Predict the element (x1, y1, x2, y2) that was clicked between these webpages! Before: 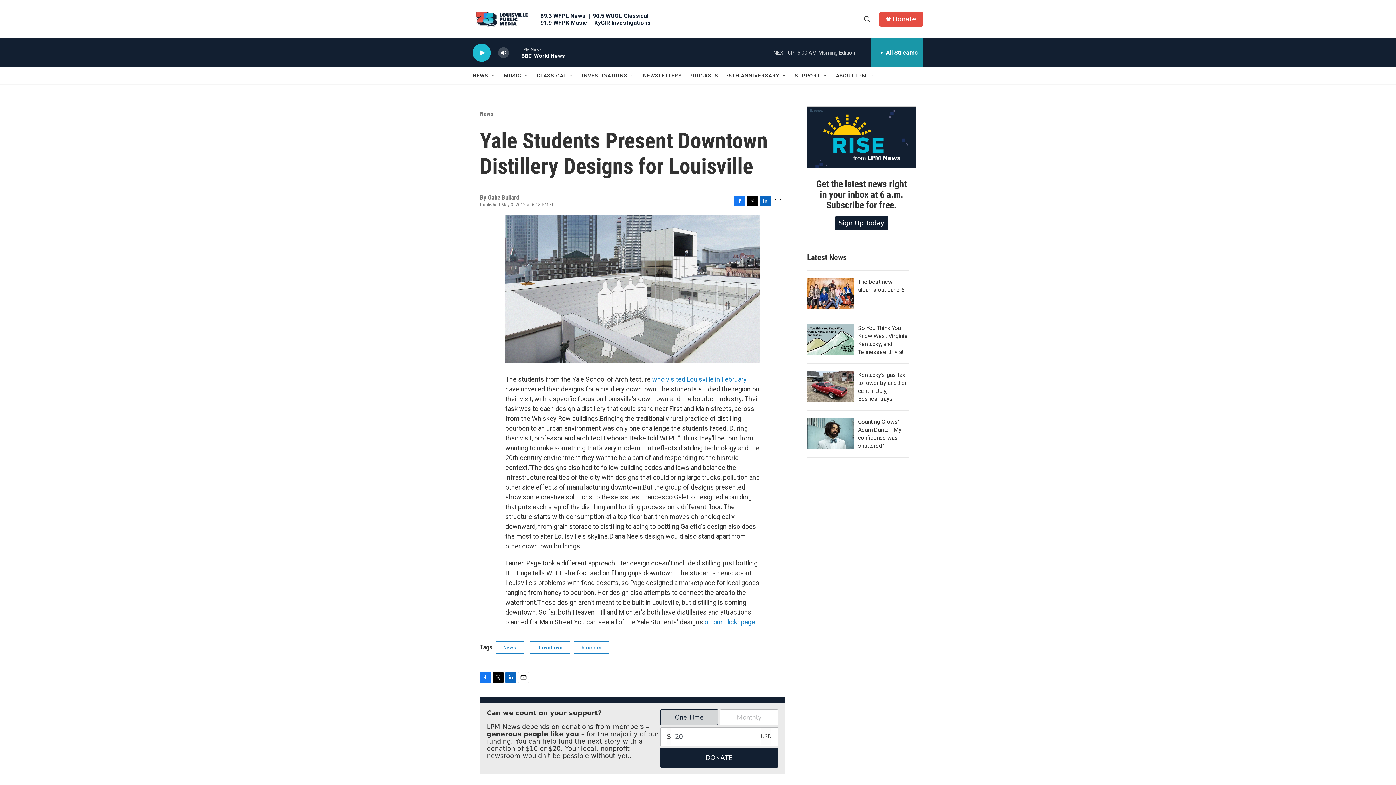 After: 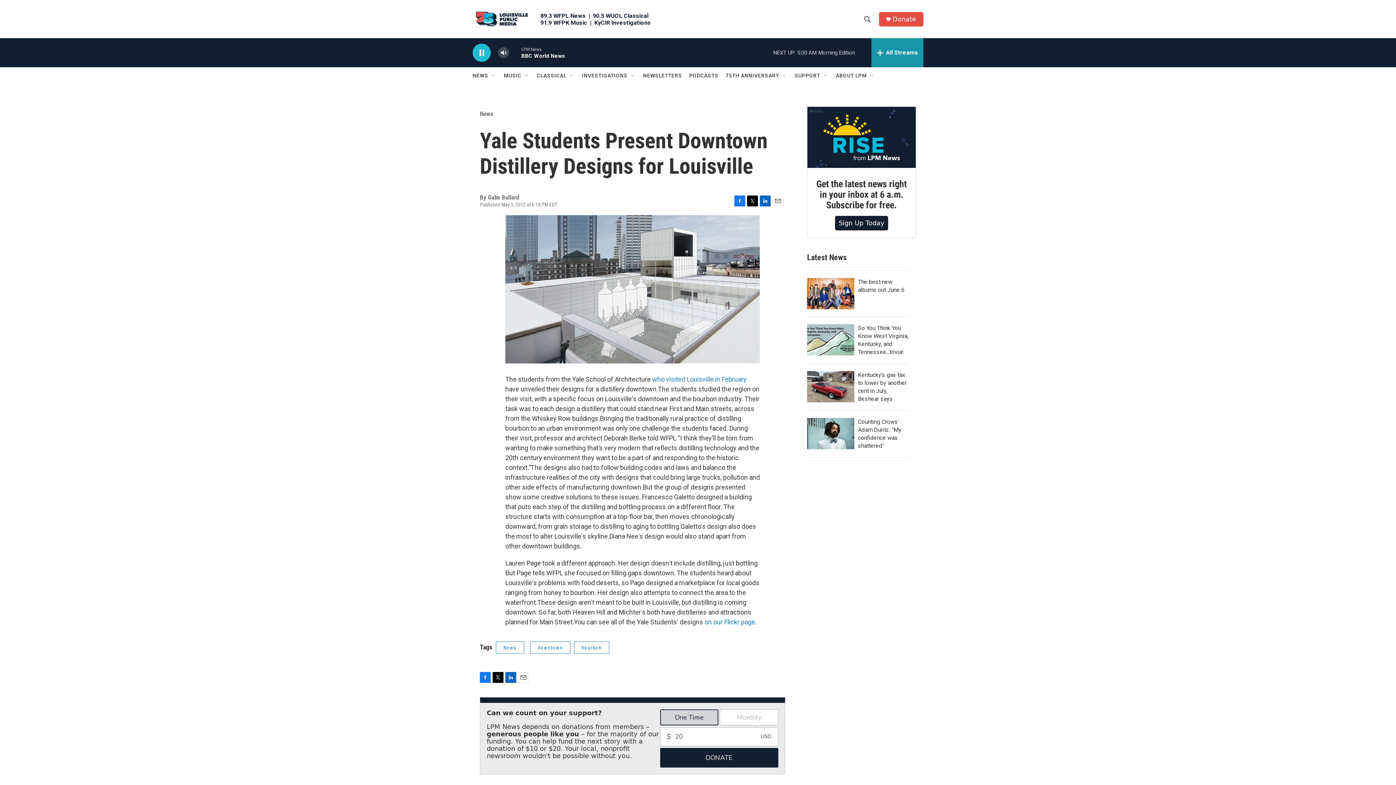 Action: bbox: (476, 48, 487, 56) label: play